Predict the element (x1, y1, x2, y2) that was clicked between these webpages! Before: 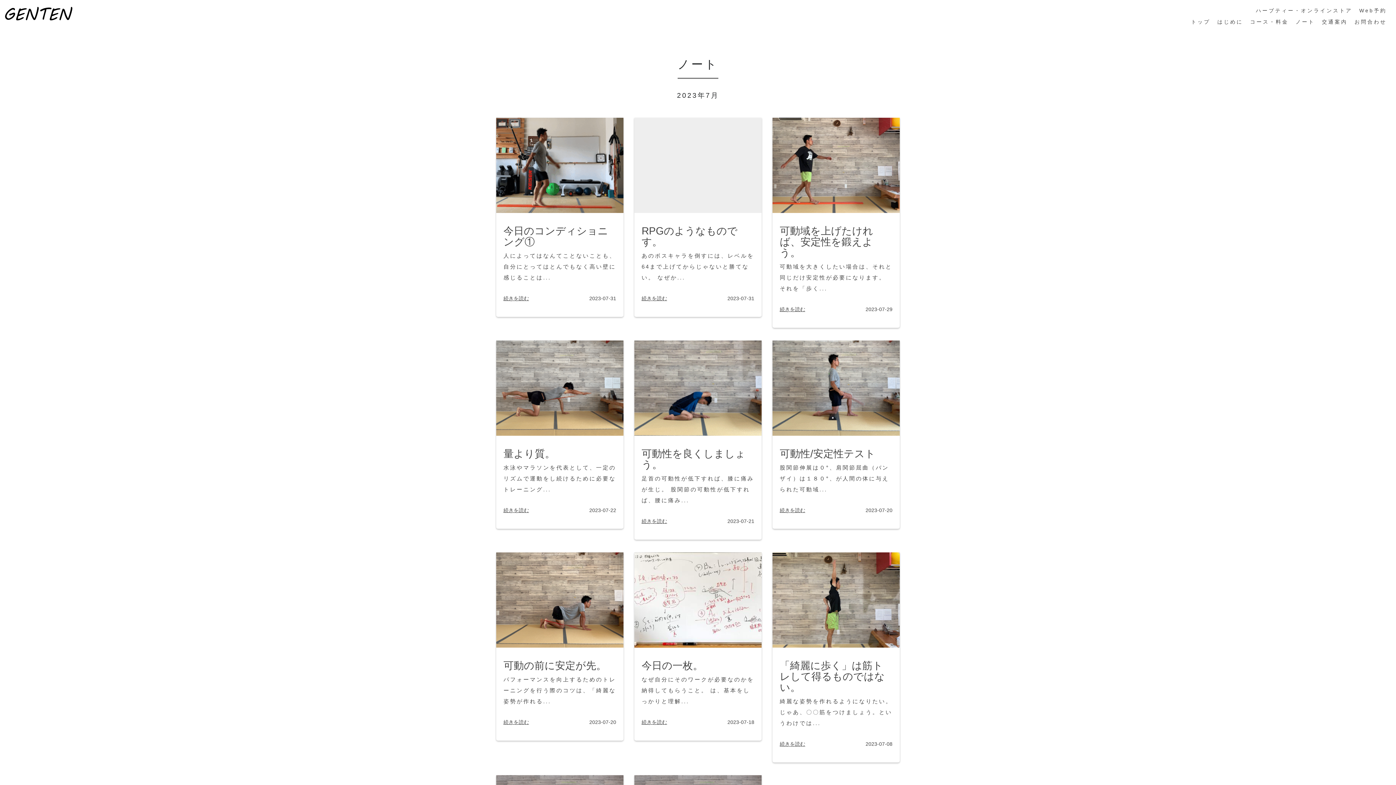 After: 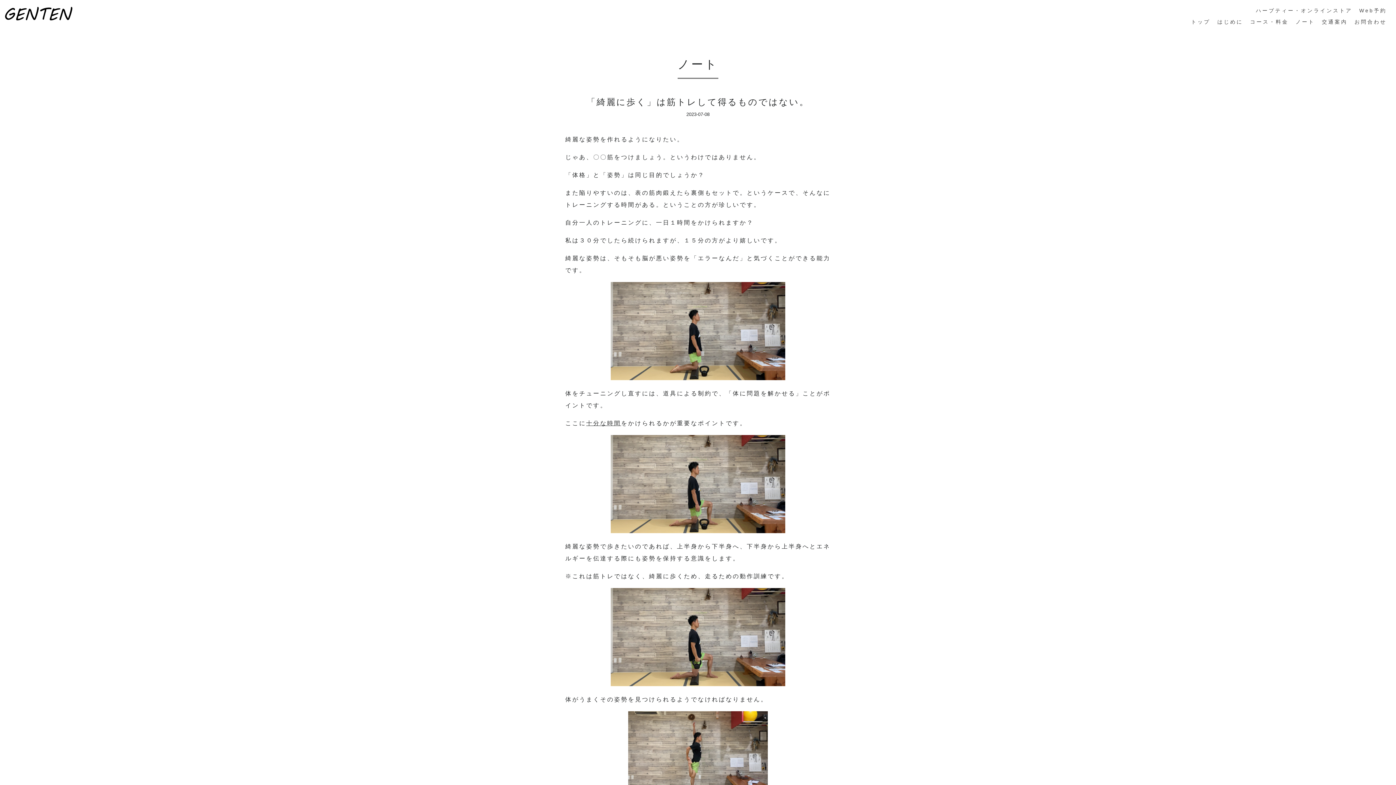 Action: label: 「綺麗に歩く」は筋トレして得るものではない。

綺麗な姿勢を作れるようになりたい。 じゃあ、〇〇筋をつけましょう。というわけでは...

続きを読む
2023-07-08 bbox: (772, 552, 899, 762)